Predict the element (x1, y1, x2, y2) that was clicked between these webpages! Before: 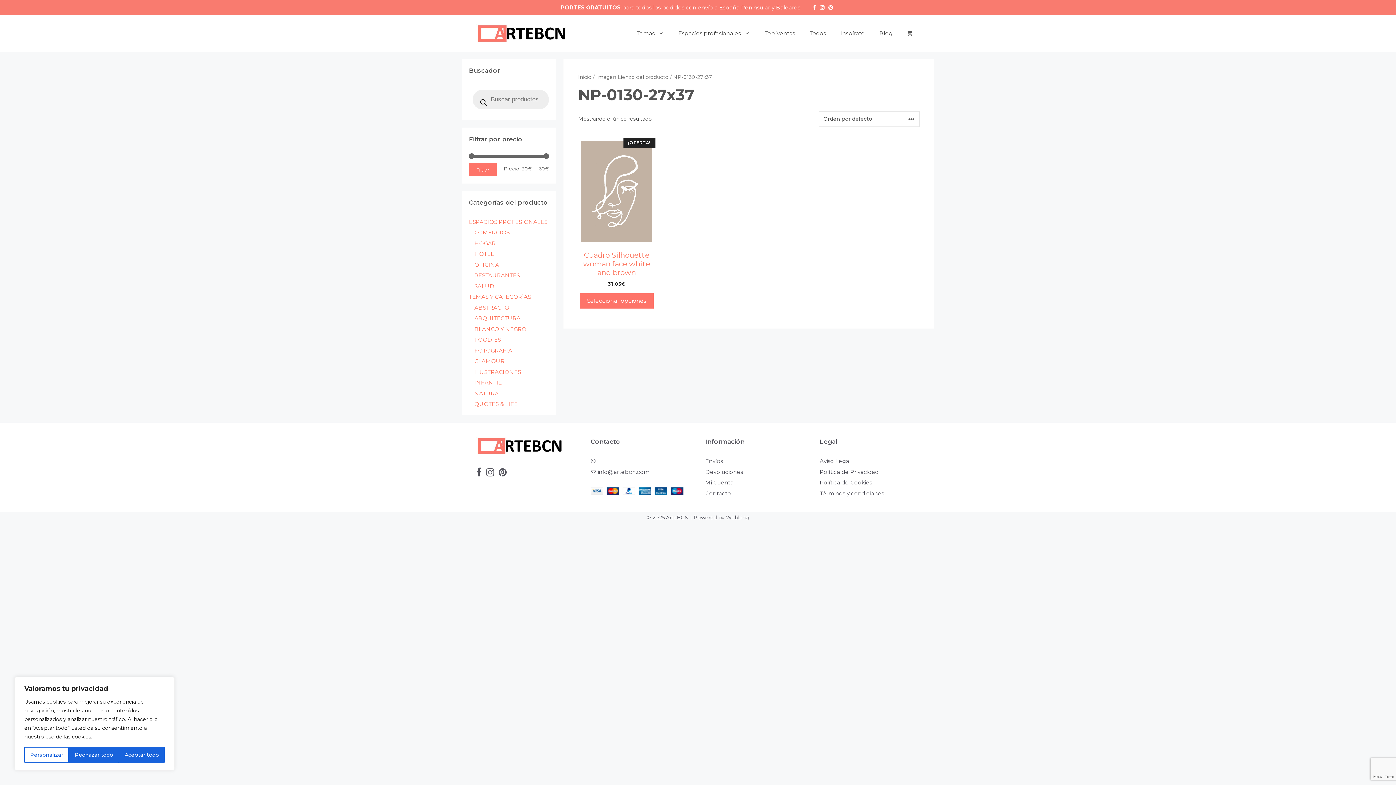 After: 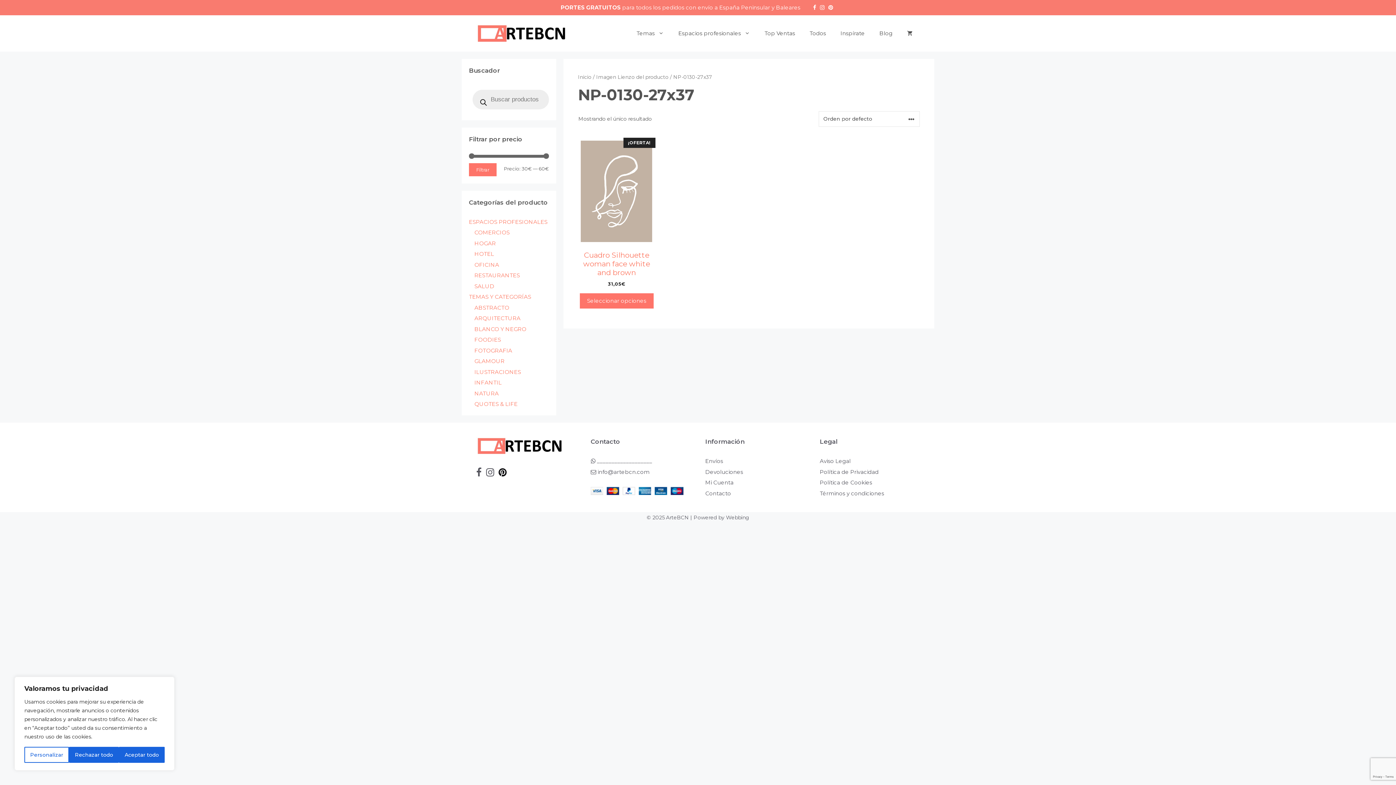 Action: bbox: (498, 470, 509, 477)